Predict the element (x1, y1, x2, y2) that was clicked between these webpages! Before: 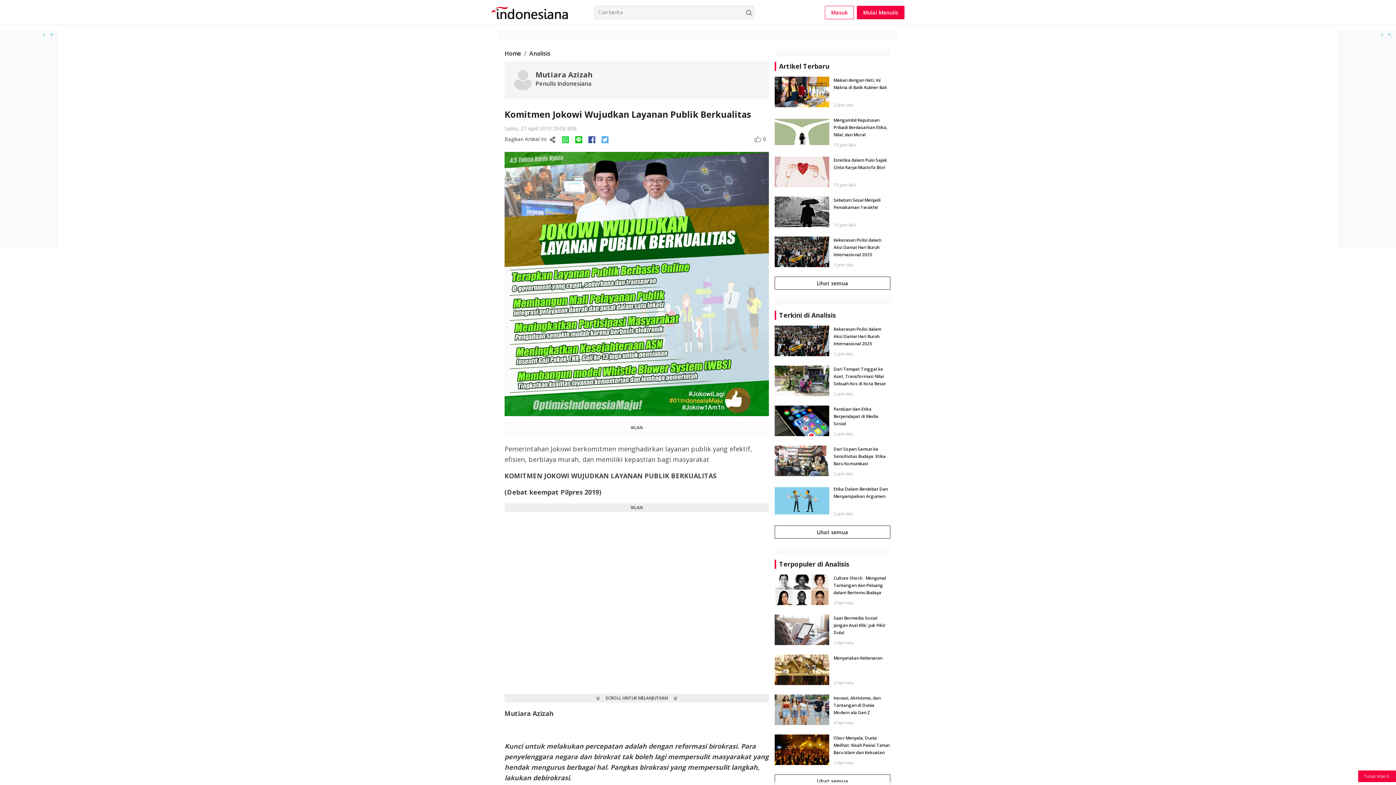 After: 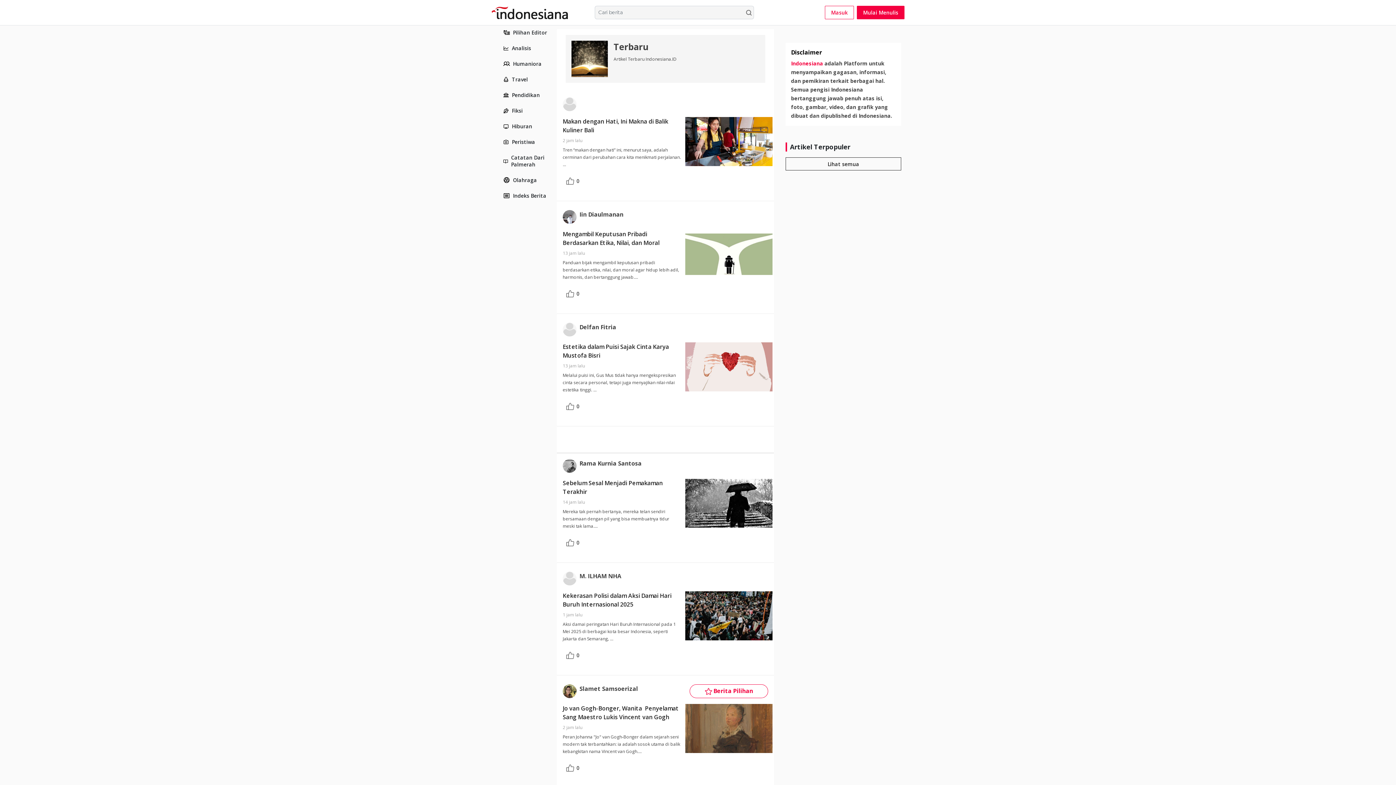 Action: bbox: (774, 276, 890, 289) label: Lihat semua